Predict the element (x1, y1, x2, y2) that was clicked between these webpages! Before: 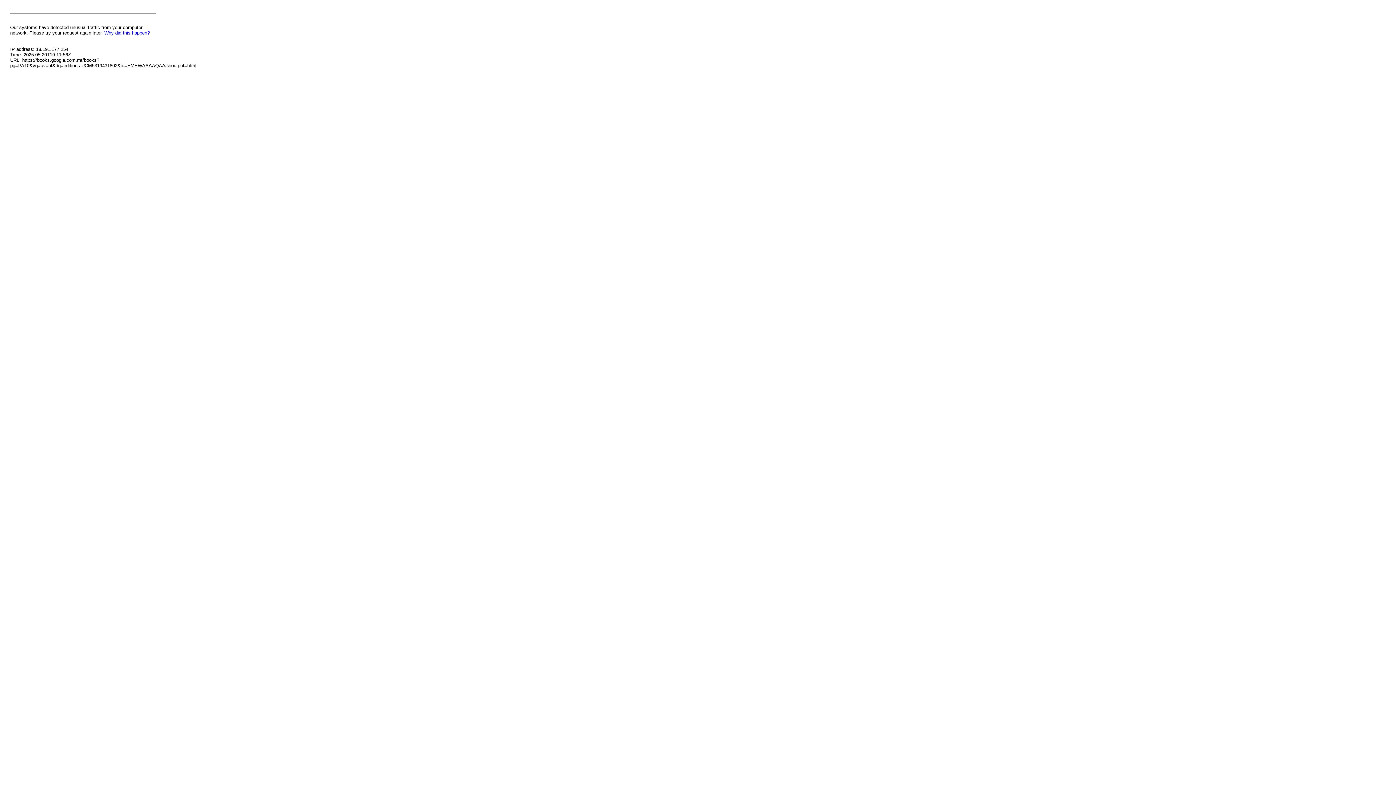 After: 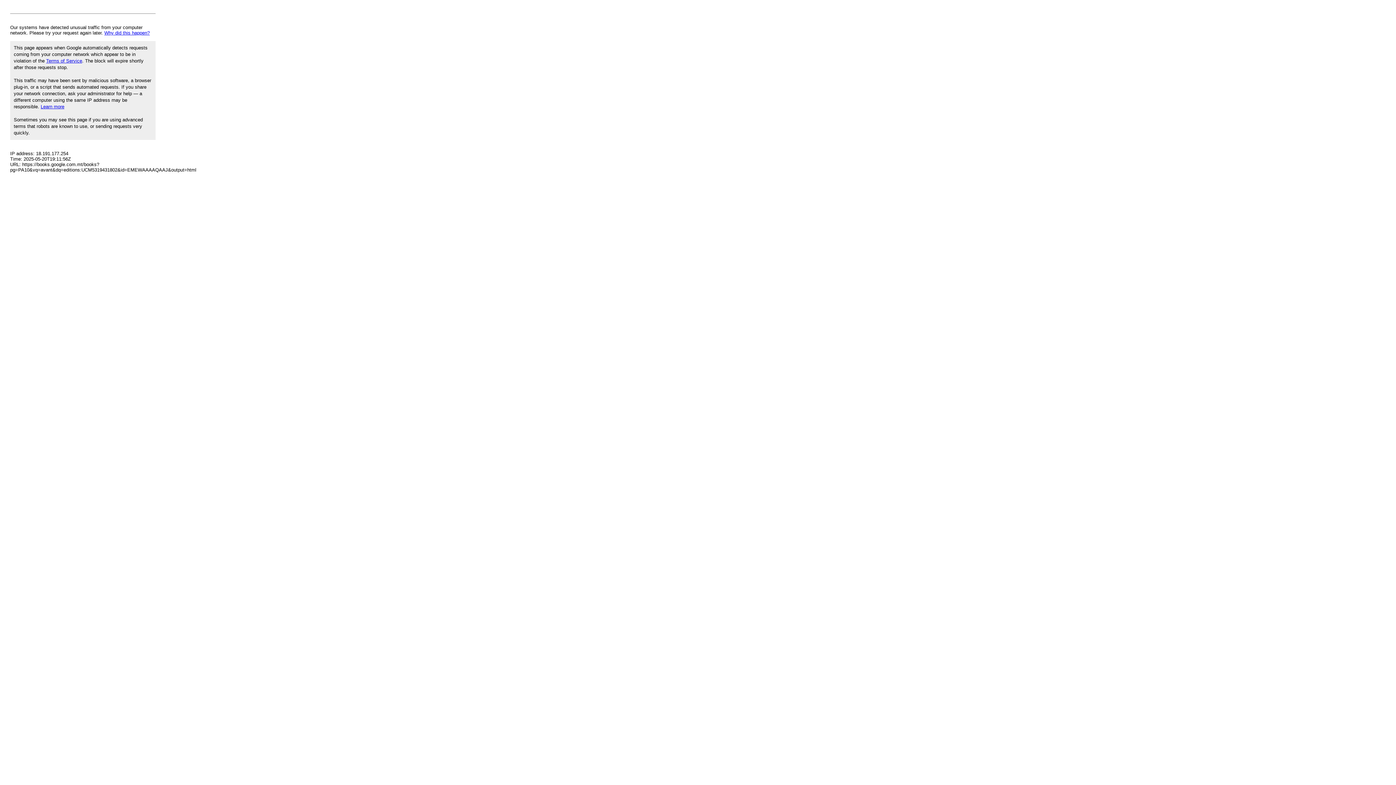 Action: bbox: (104, 30, 149, 35) label: Why did this happen?